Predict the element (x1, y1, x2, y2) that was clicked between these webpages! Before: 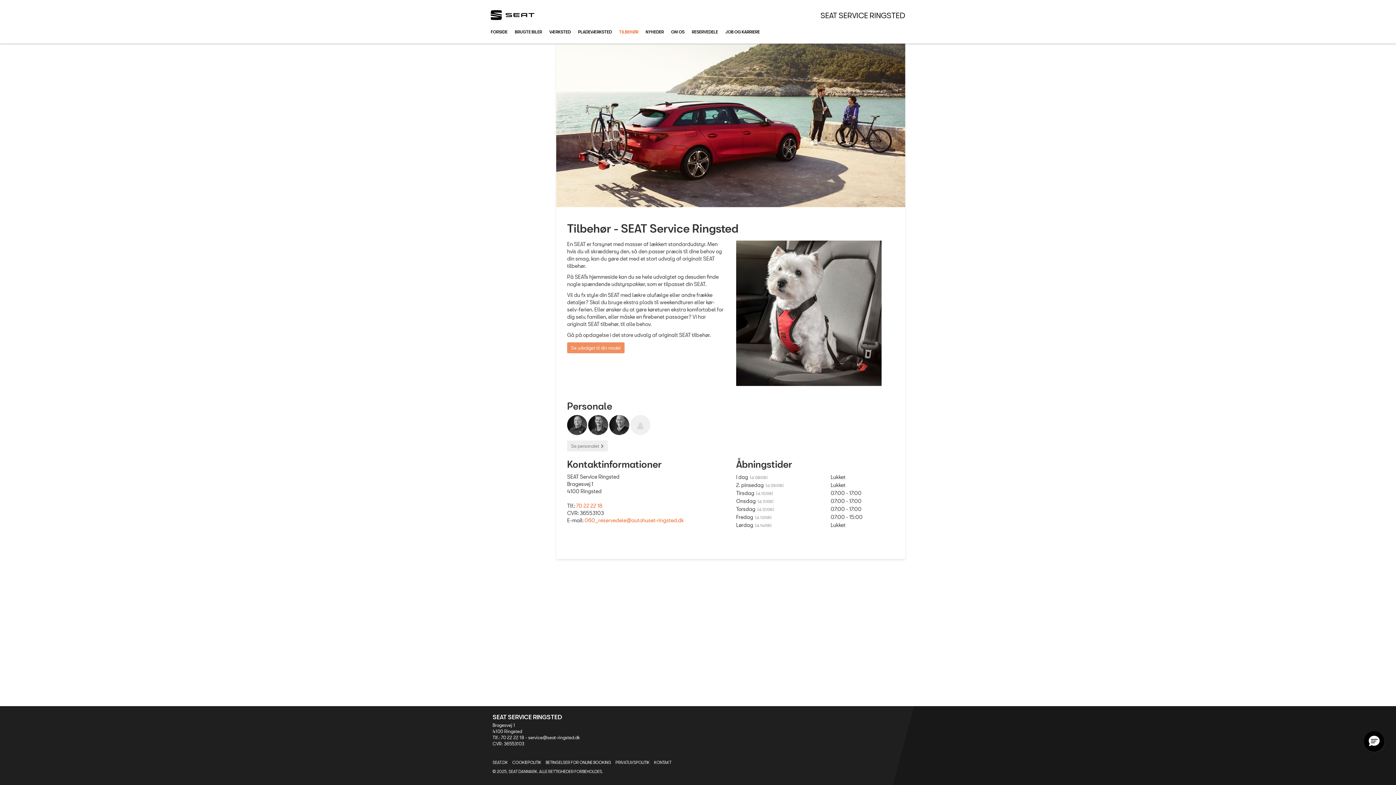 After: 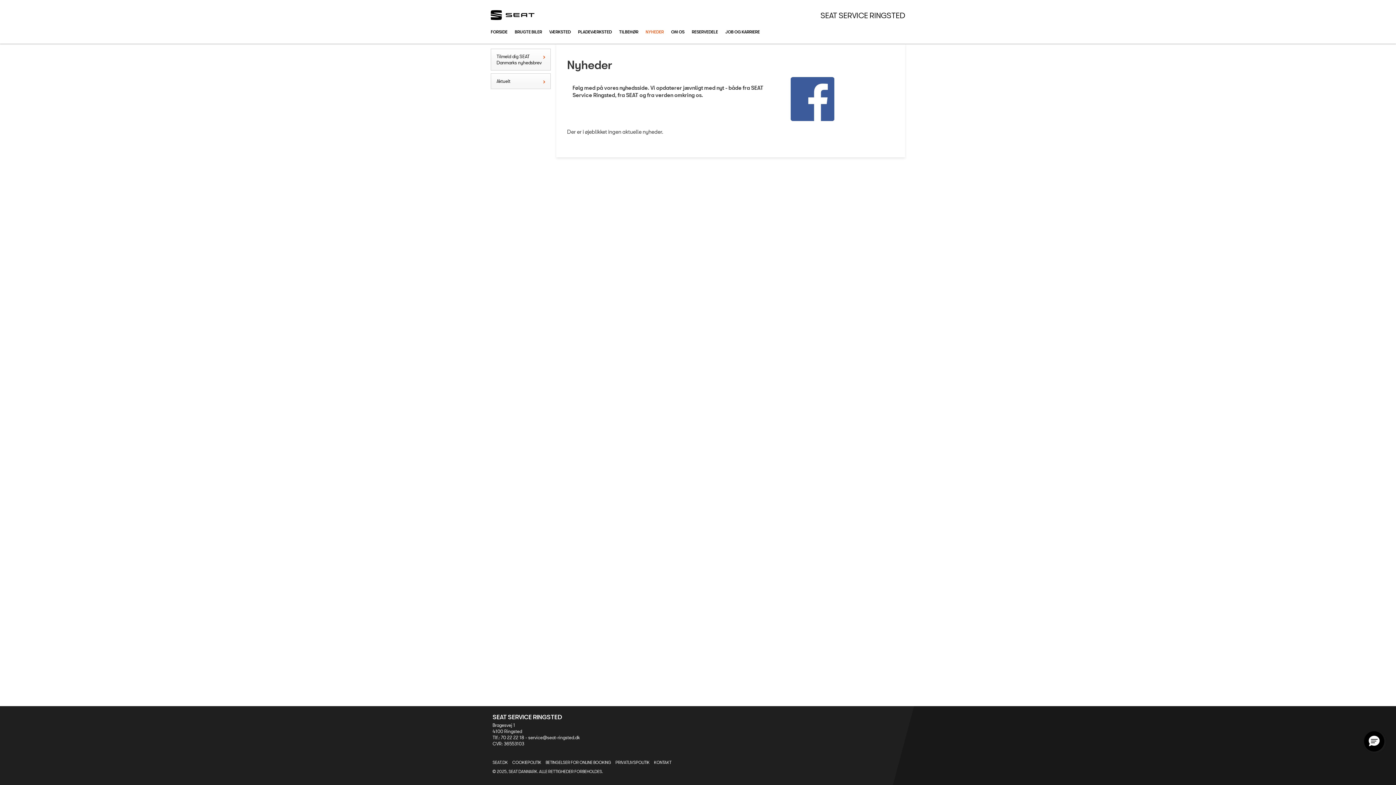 Action: bbox: (642, 25, 667, 38) label: NYHEDER